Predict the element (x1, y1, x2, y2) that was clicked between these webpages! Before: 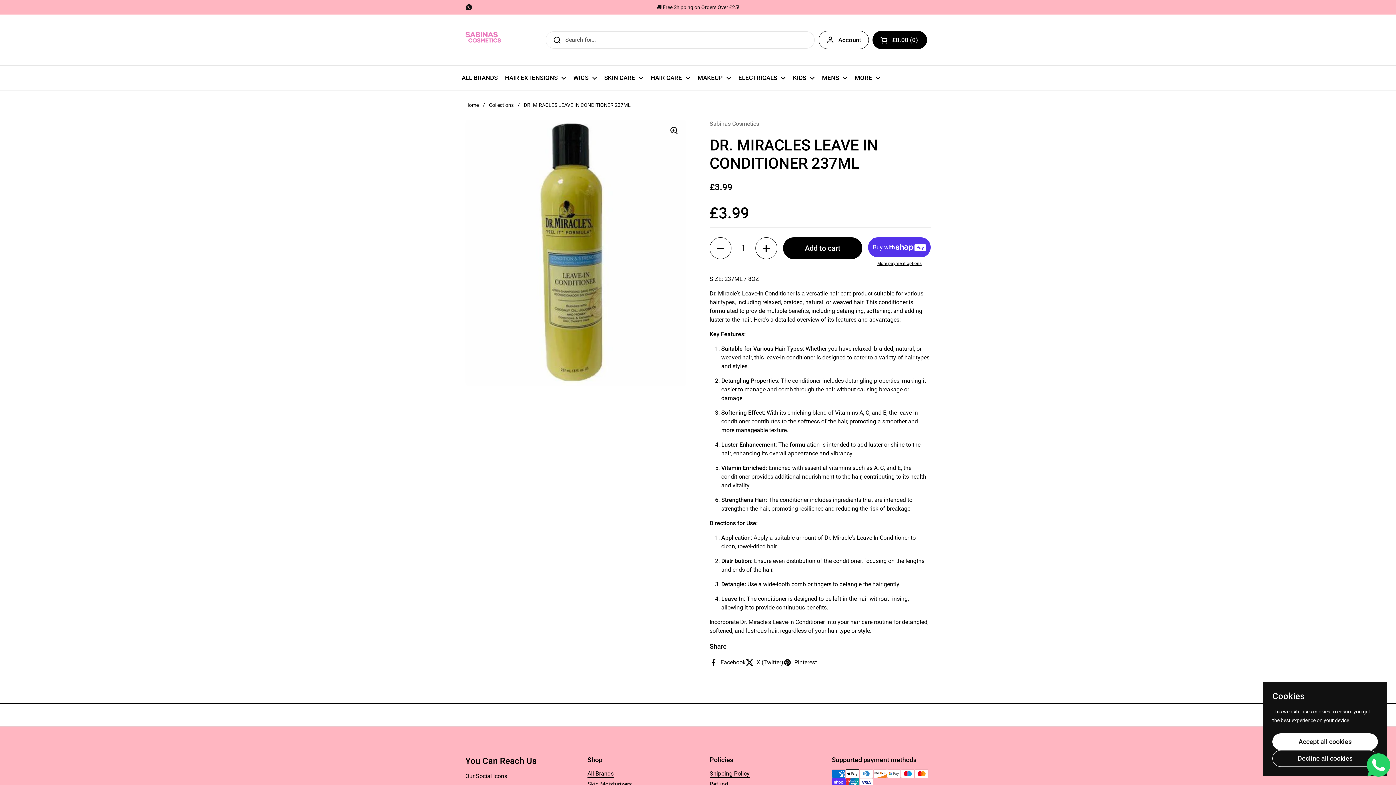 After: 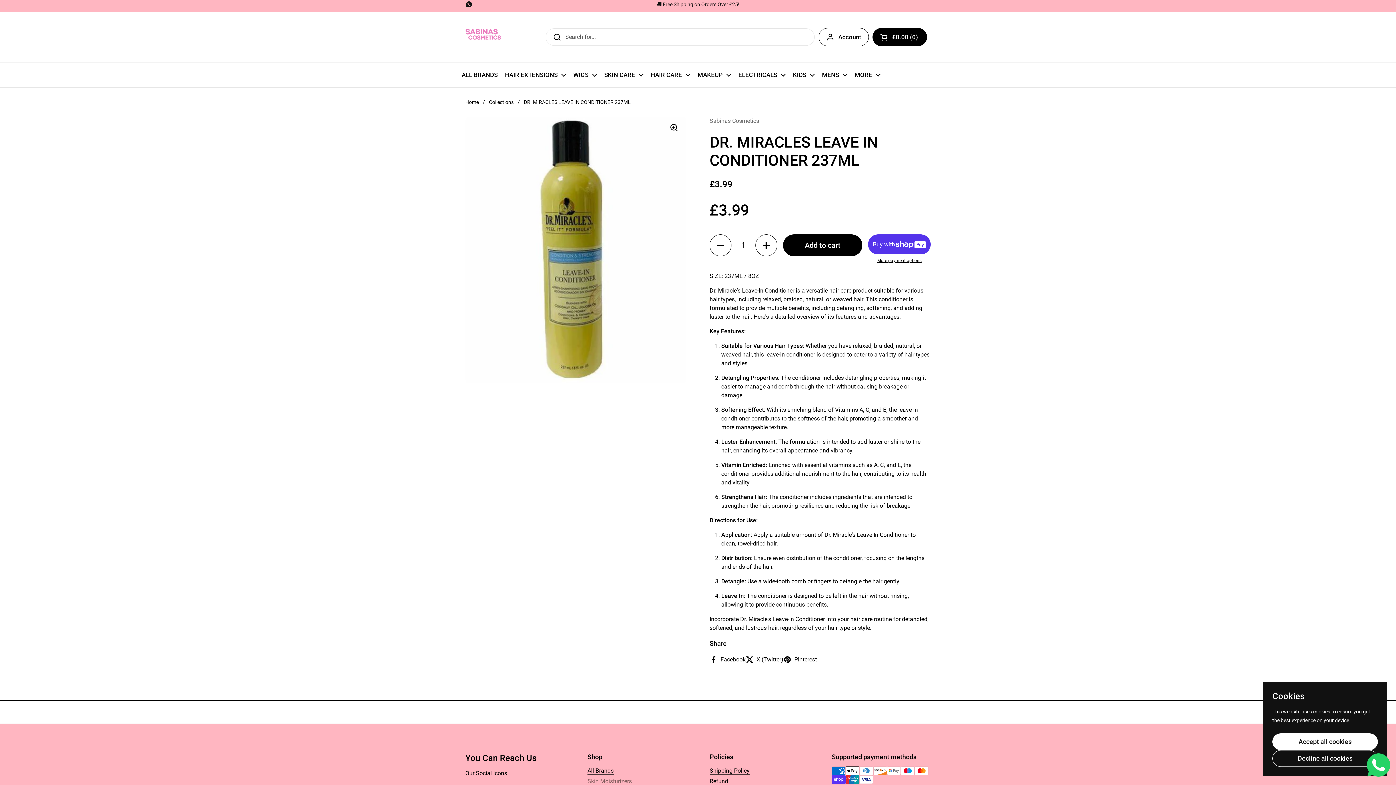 Action: bbox: (587, 781, 632, 788) label: Skin Moisturizers